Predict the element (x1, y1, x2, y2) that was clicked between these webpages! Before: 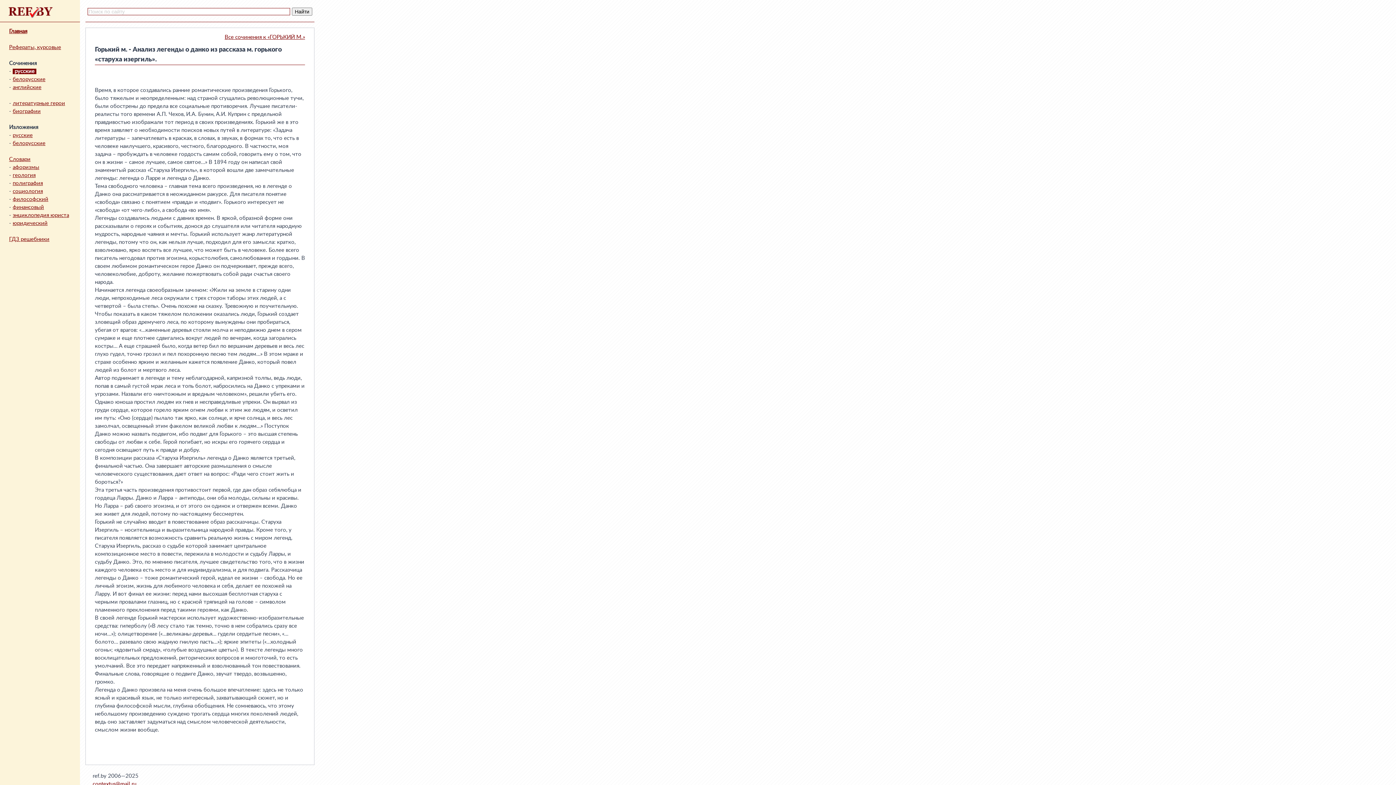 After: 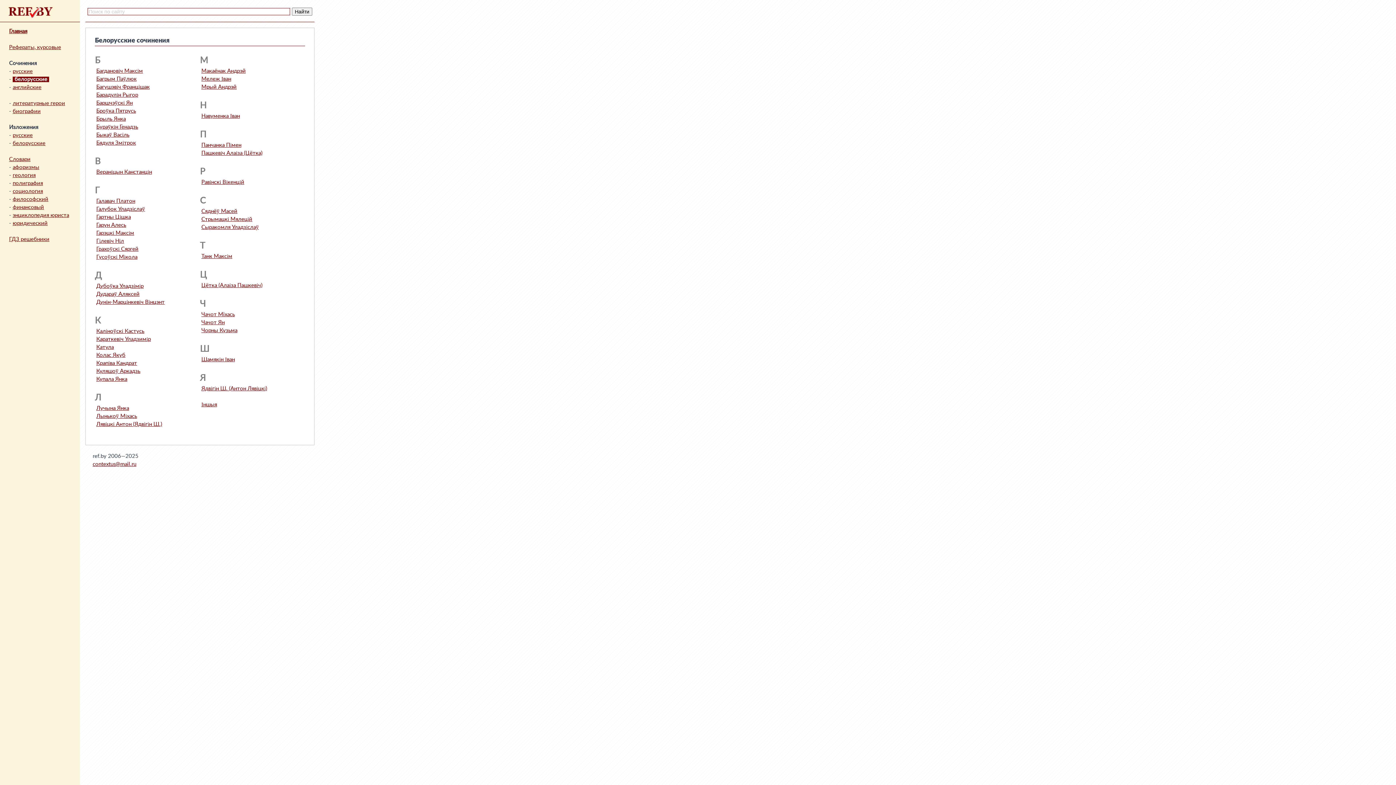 Action: label: белорусские bbox: (12, 76, 45, 82)